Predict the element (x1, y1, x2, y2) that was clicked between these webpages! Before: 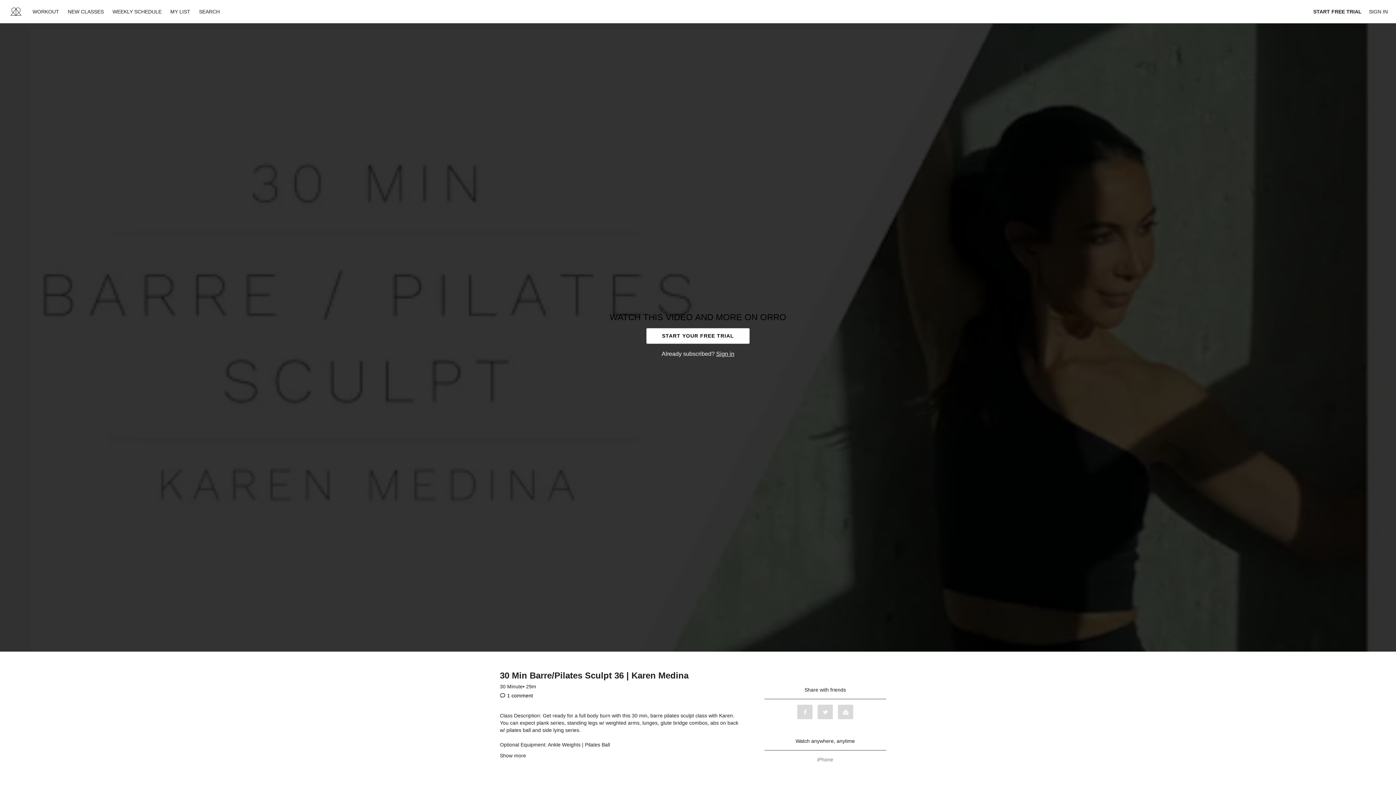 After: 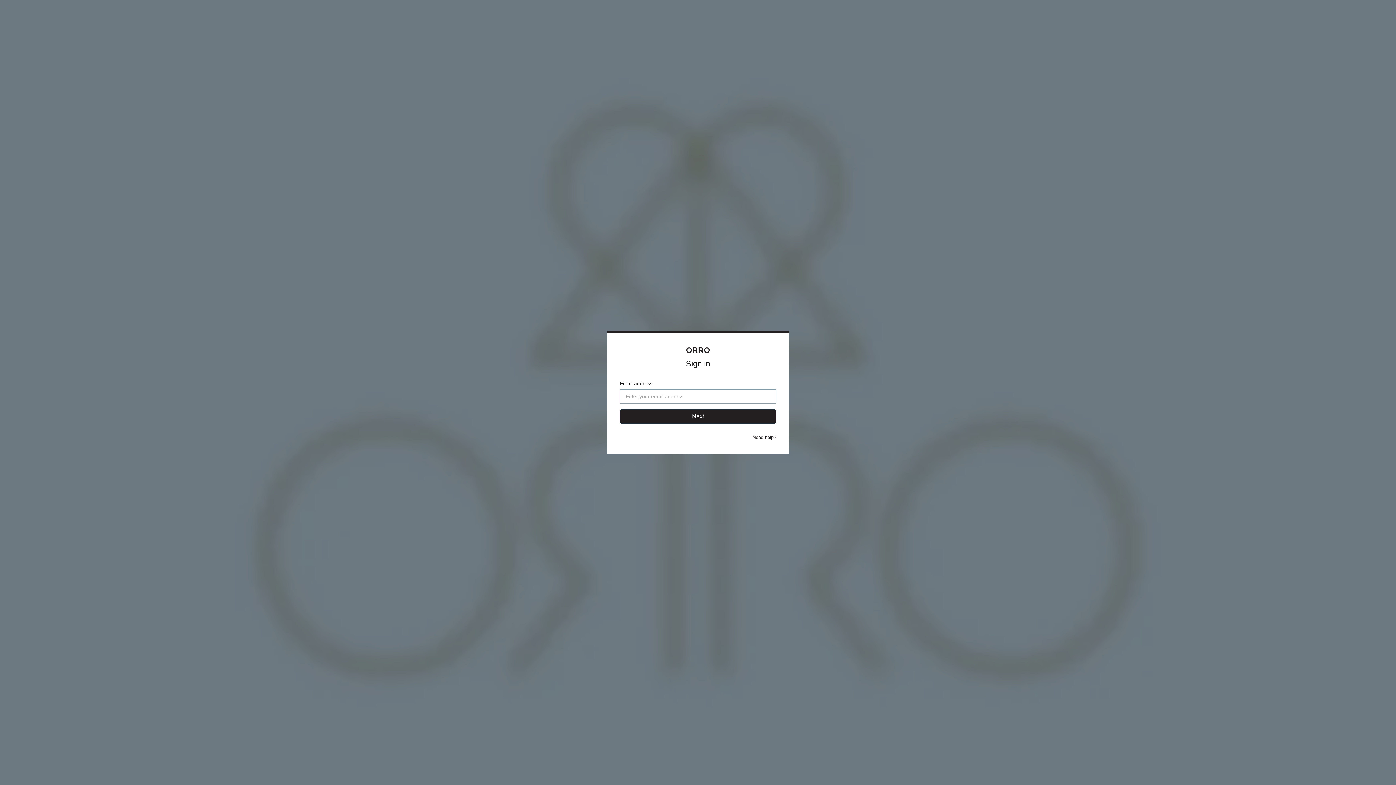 Action: bbox: (1369, 8, 1388, 14) label: SIGN IN